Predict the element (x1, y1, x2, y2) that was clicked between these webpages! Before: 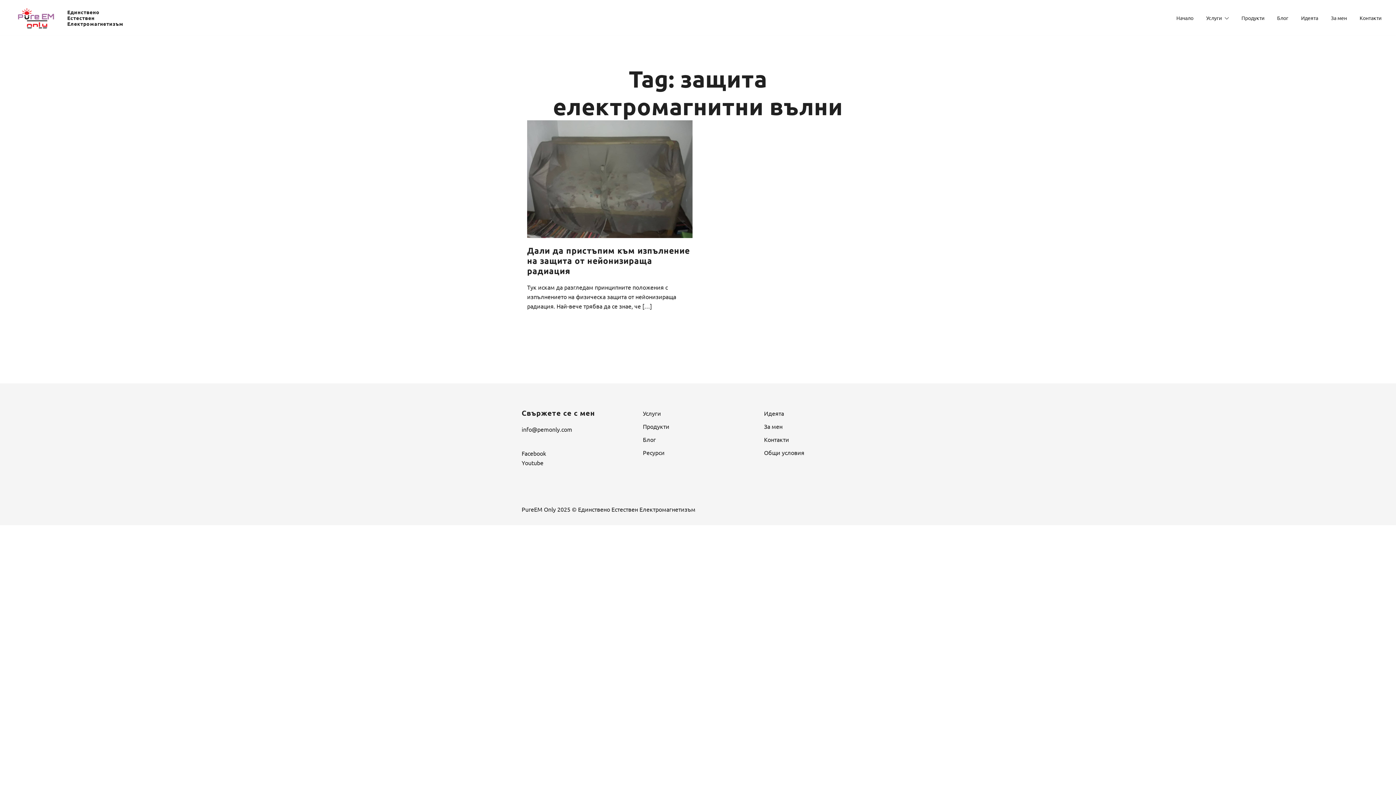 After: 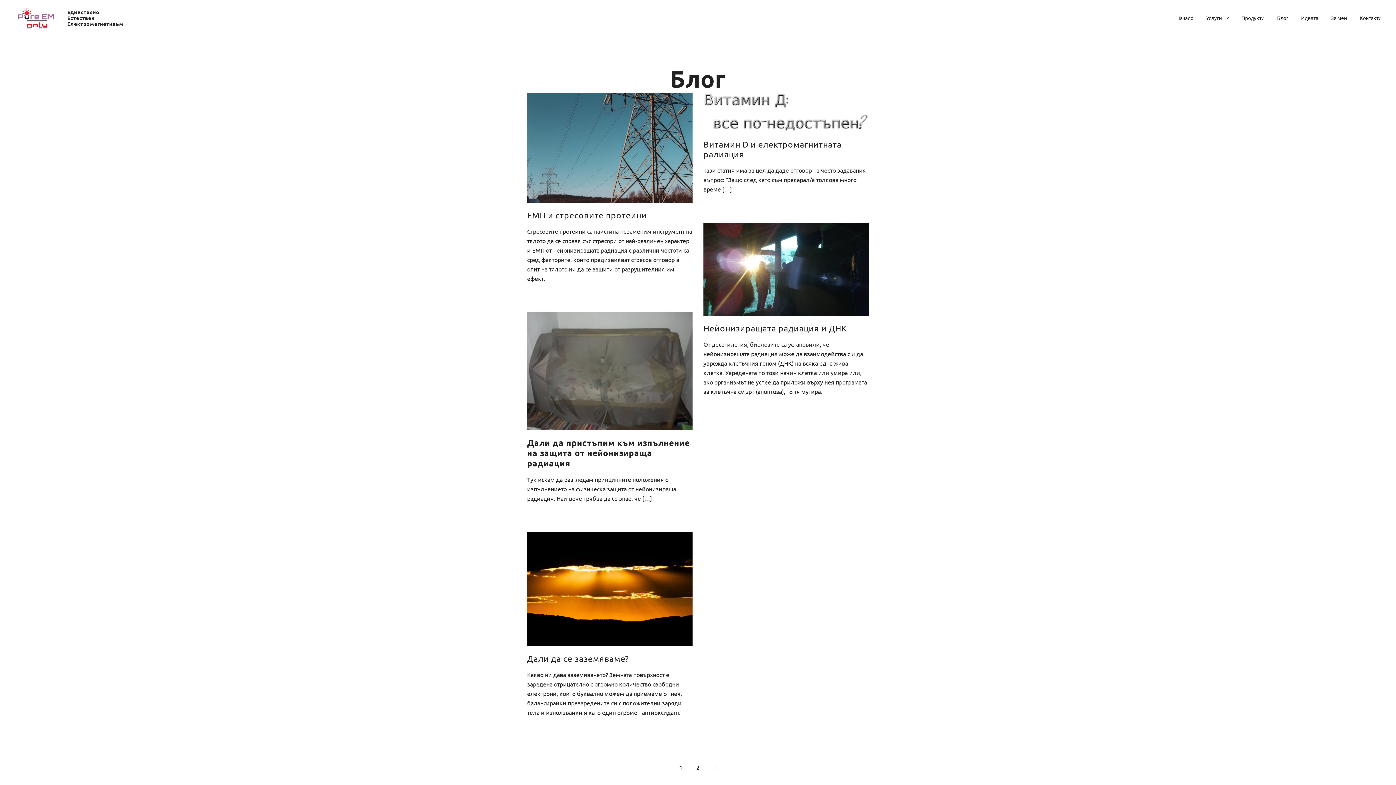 Action: bbox: (643, 436, 656, 443) label: Блог